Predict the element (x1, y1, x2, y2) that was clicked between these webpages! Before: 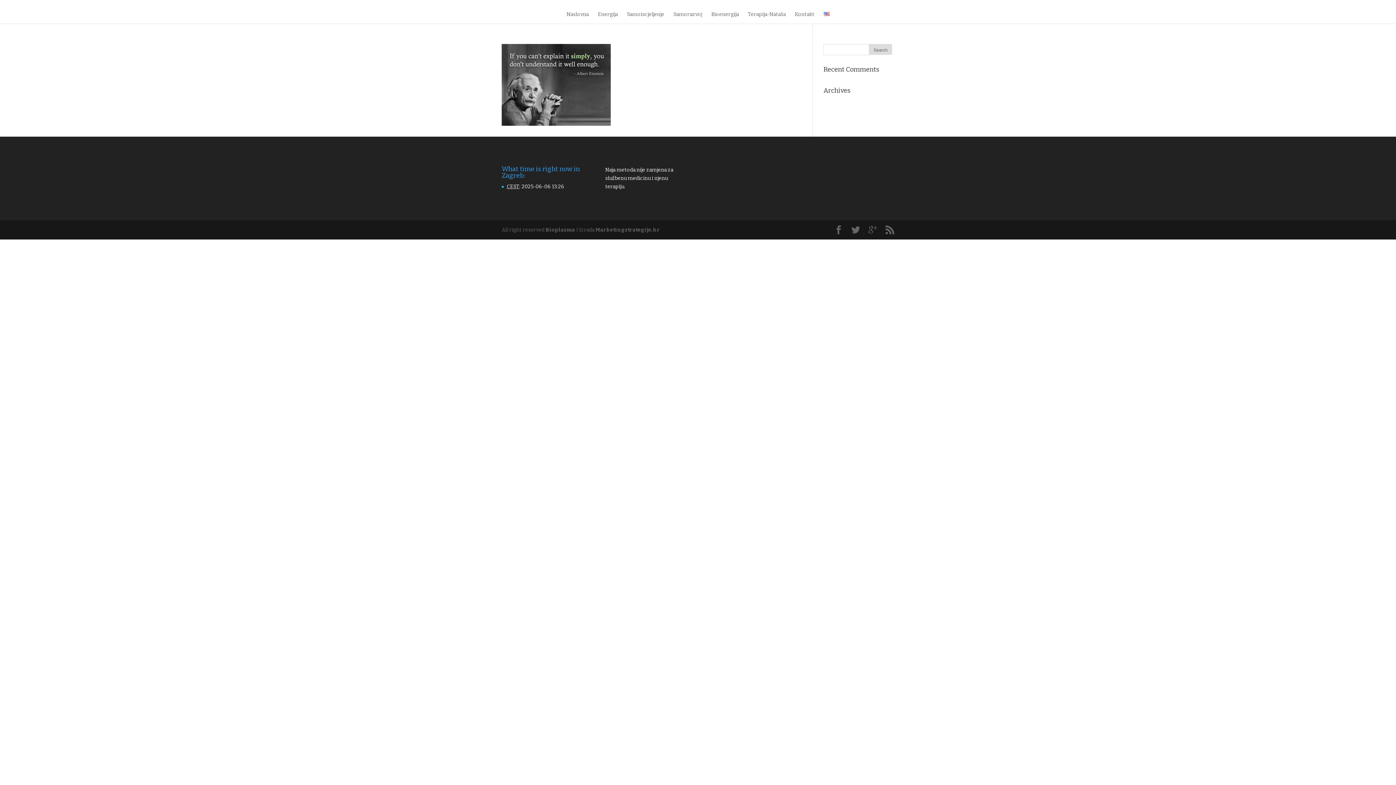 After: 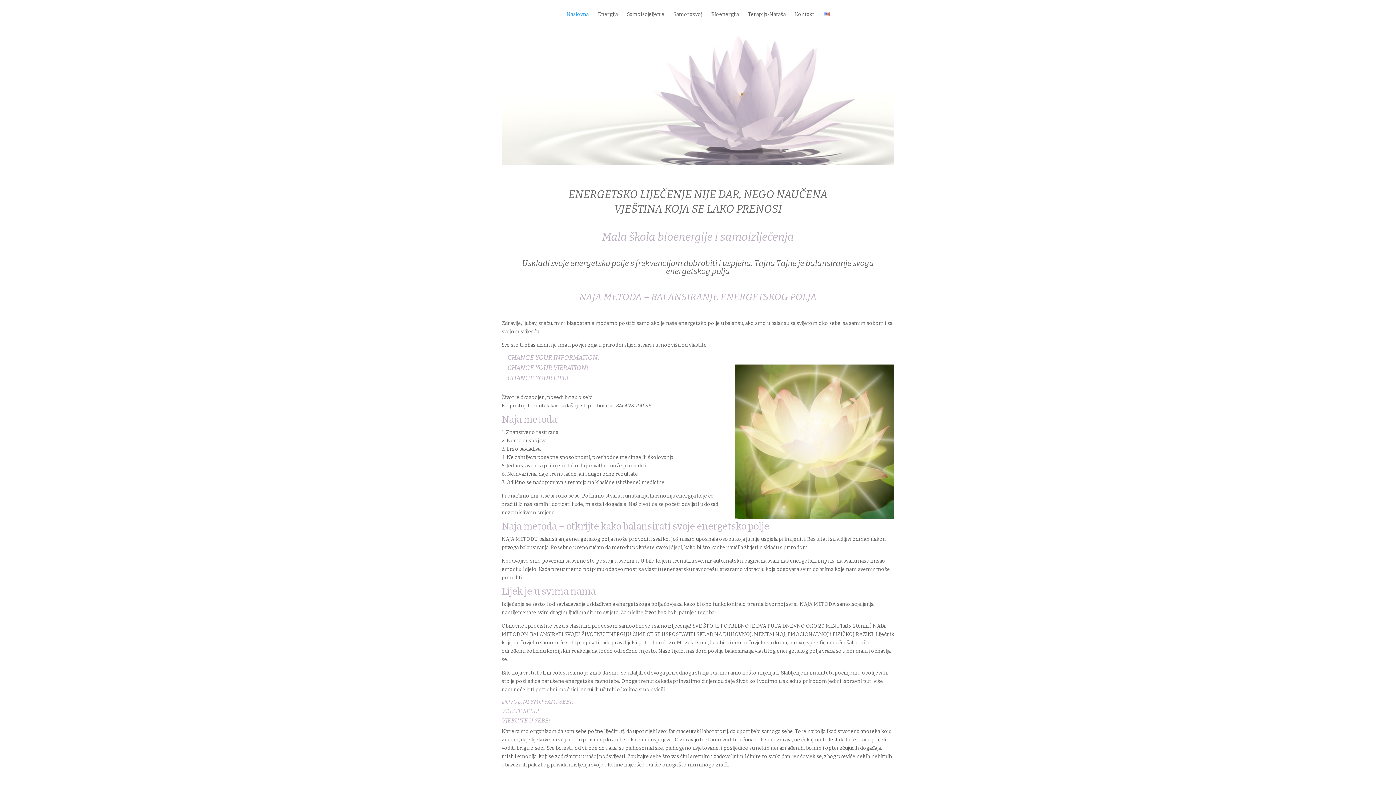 Action: label: Bioplazma bbox: (545, 226, 575, 233)